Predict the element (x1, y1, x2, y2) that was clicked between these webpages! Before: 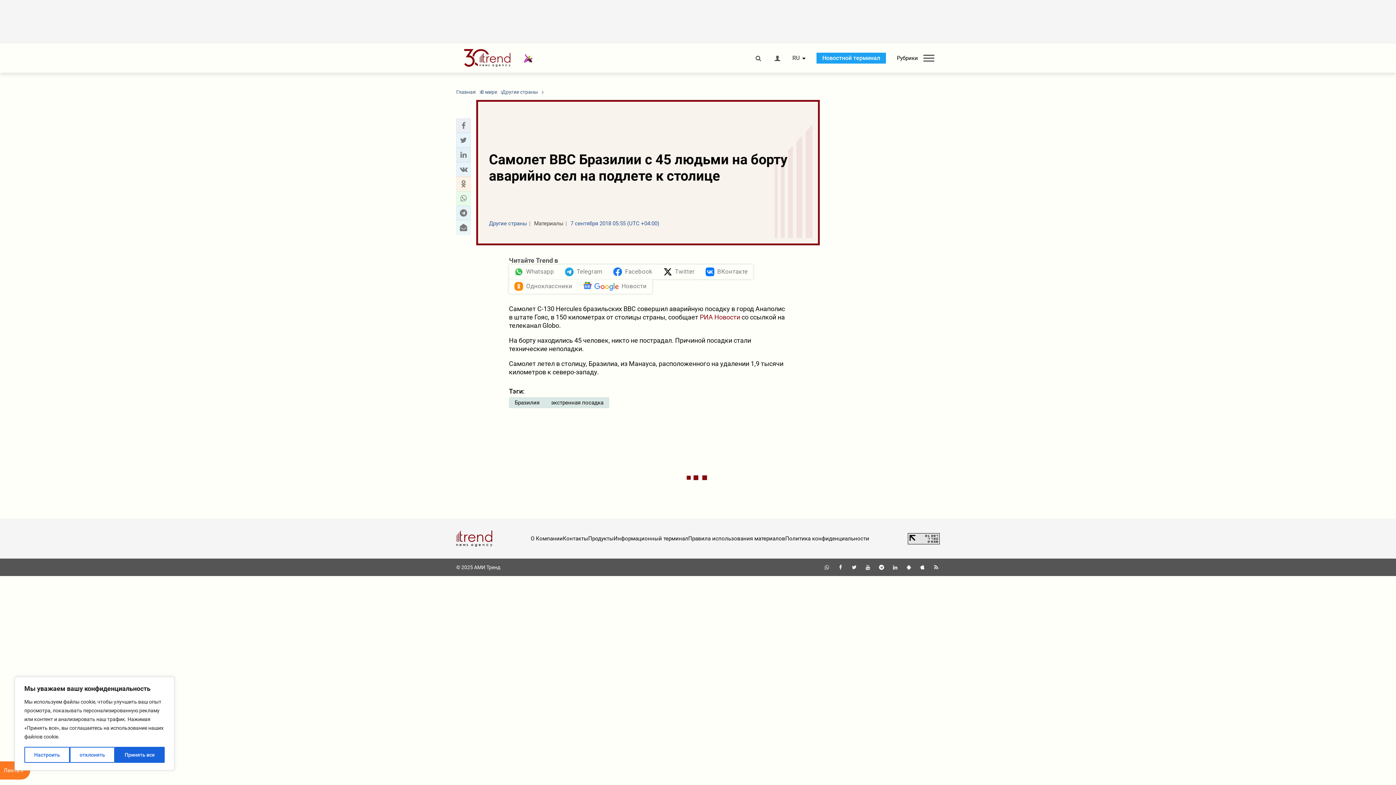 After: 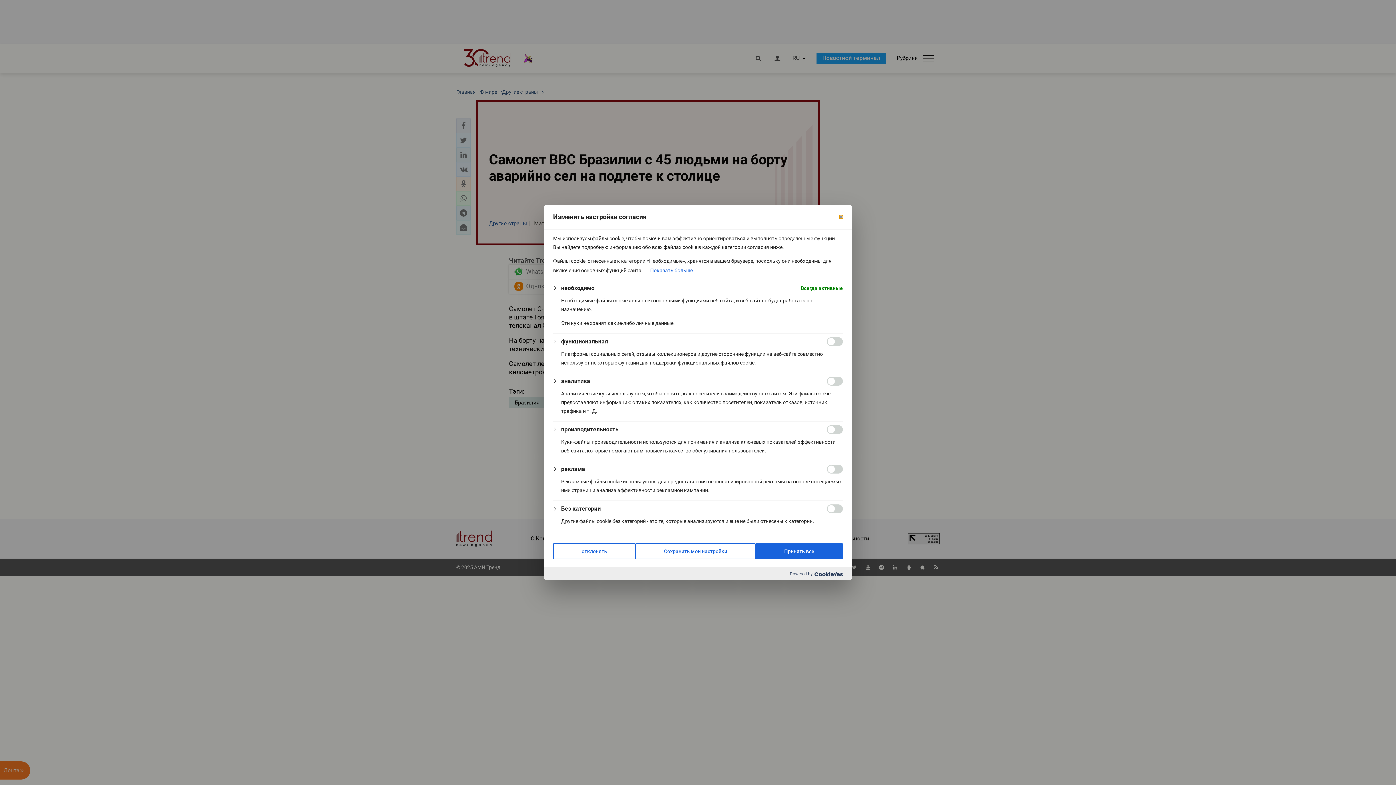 Action: bbox: (24, 747, 69, 763) label: Настроить